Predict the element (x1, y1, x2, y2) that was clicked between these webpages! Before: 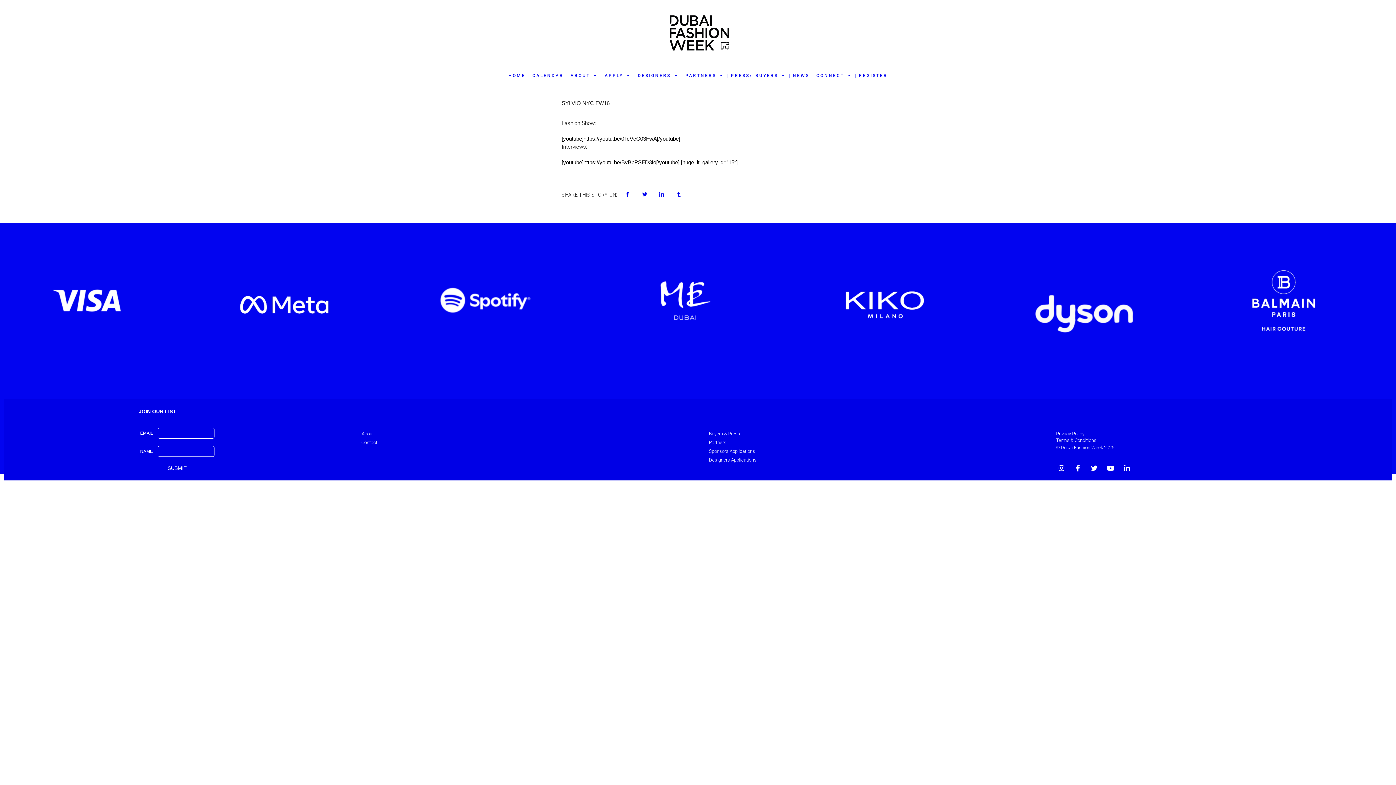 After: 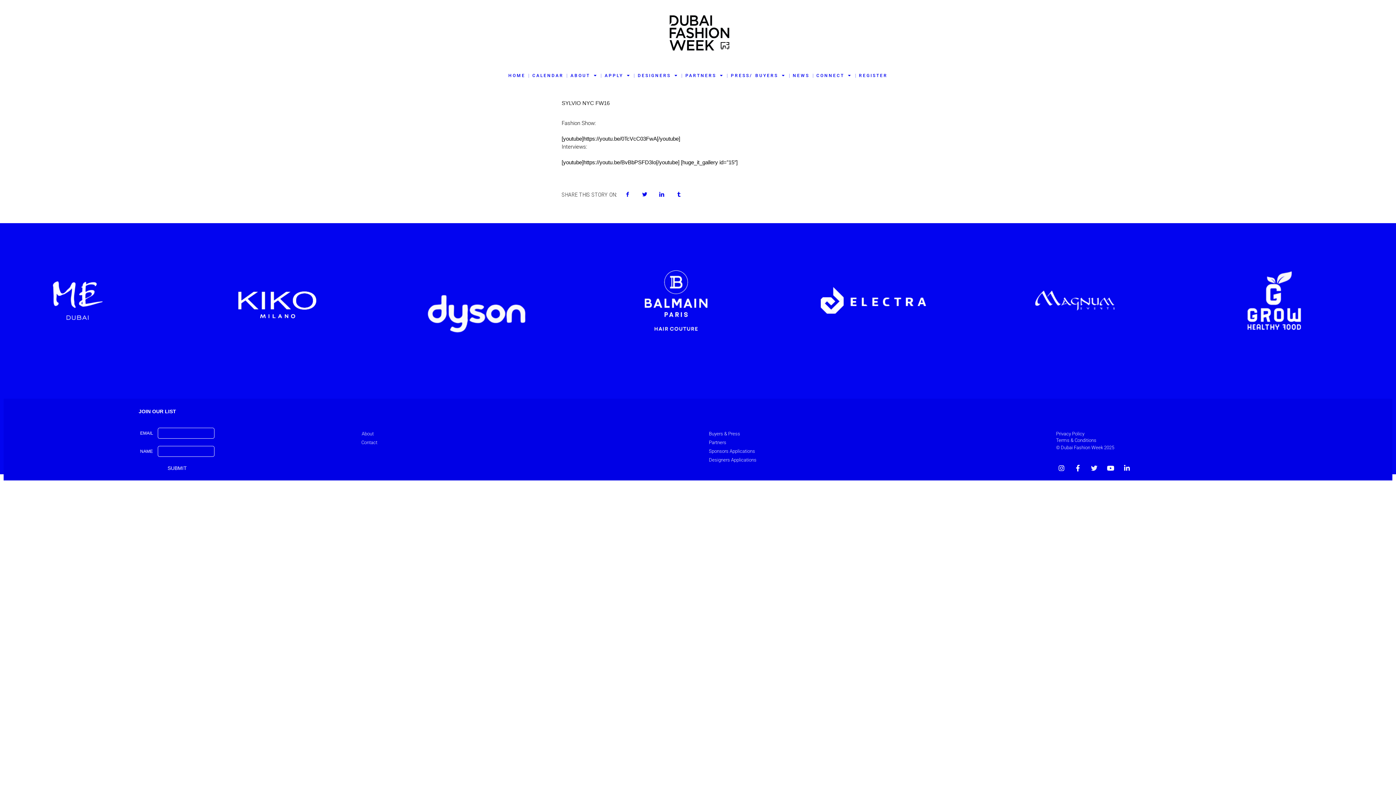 Action: bbox: (1088, 461, 1101, 475) label: Twitter